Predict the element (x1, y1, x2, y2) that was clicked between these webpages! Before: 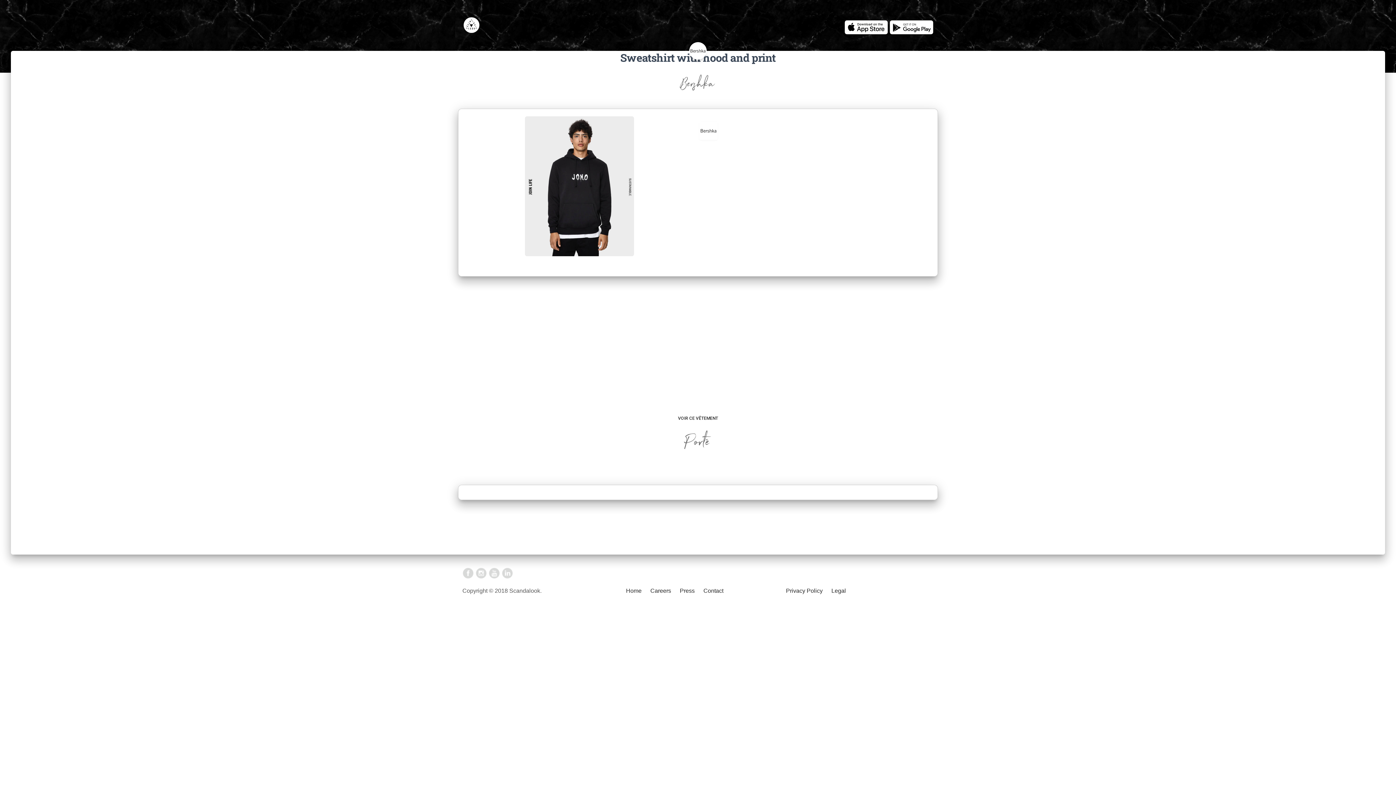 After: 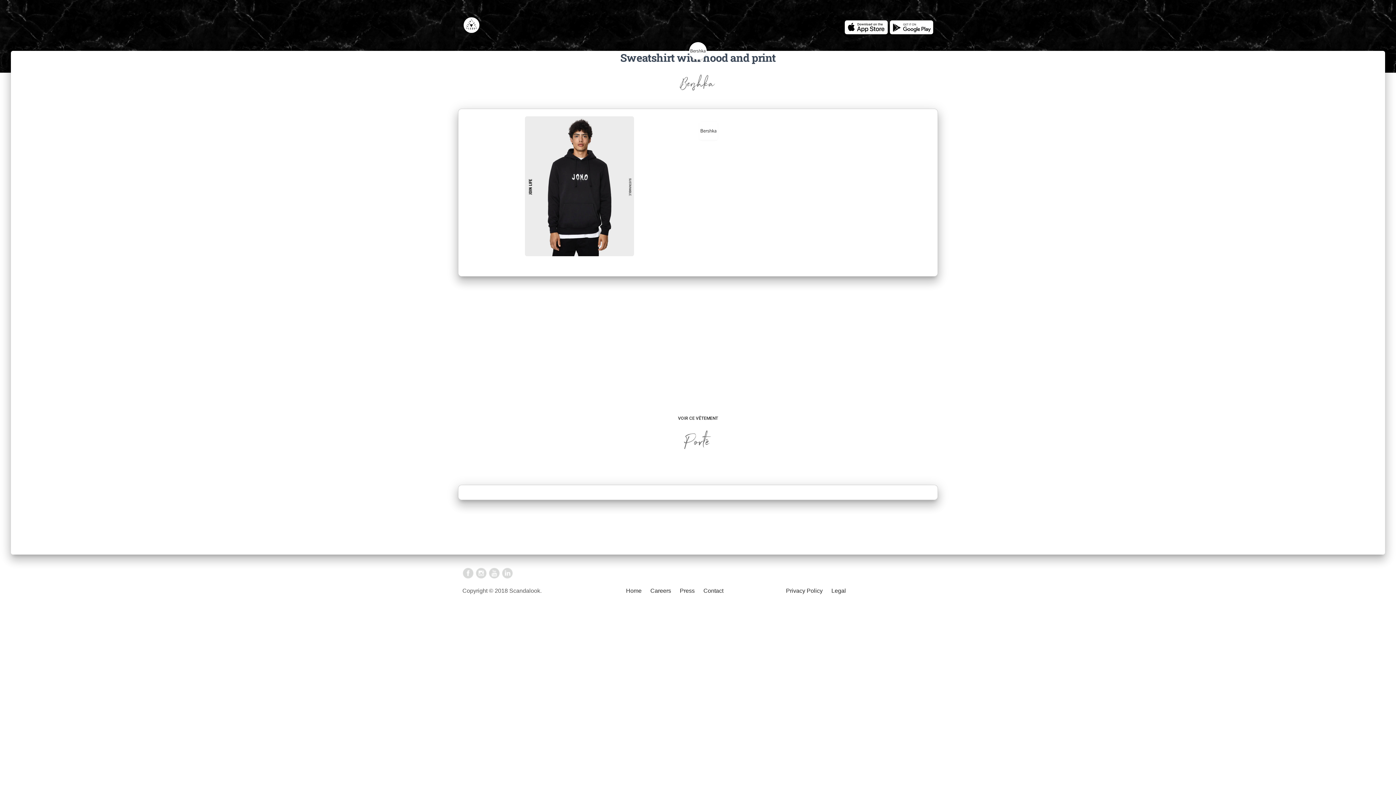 Action: bbox: (475, 570, 487, 576)